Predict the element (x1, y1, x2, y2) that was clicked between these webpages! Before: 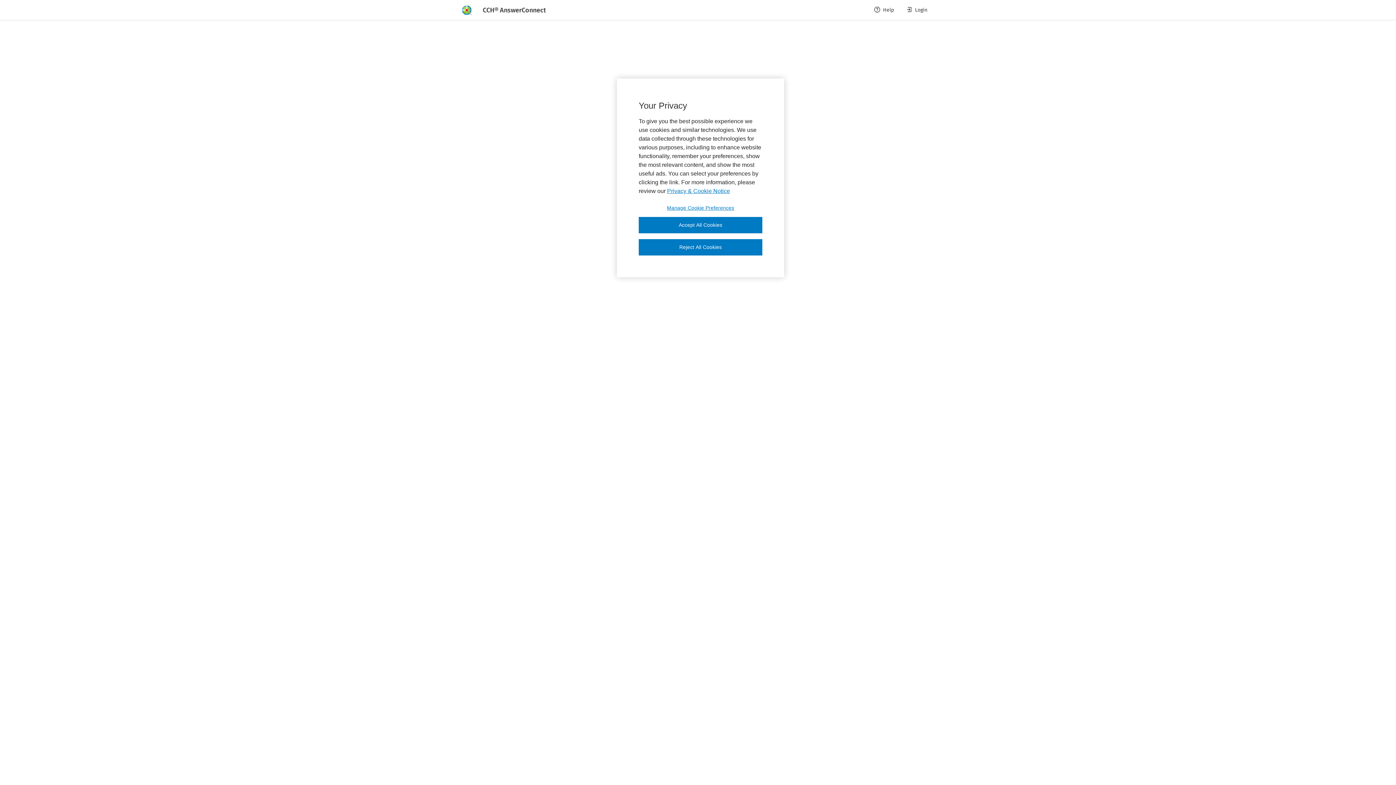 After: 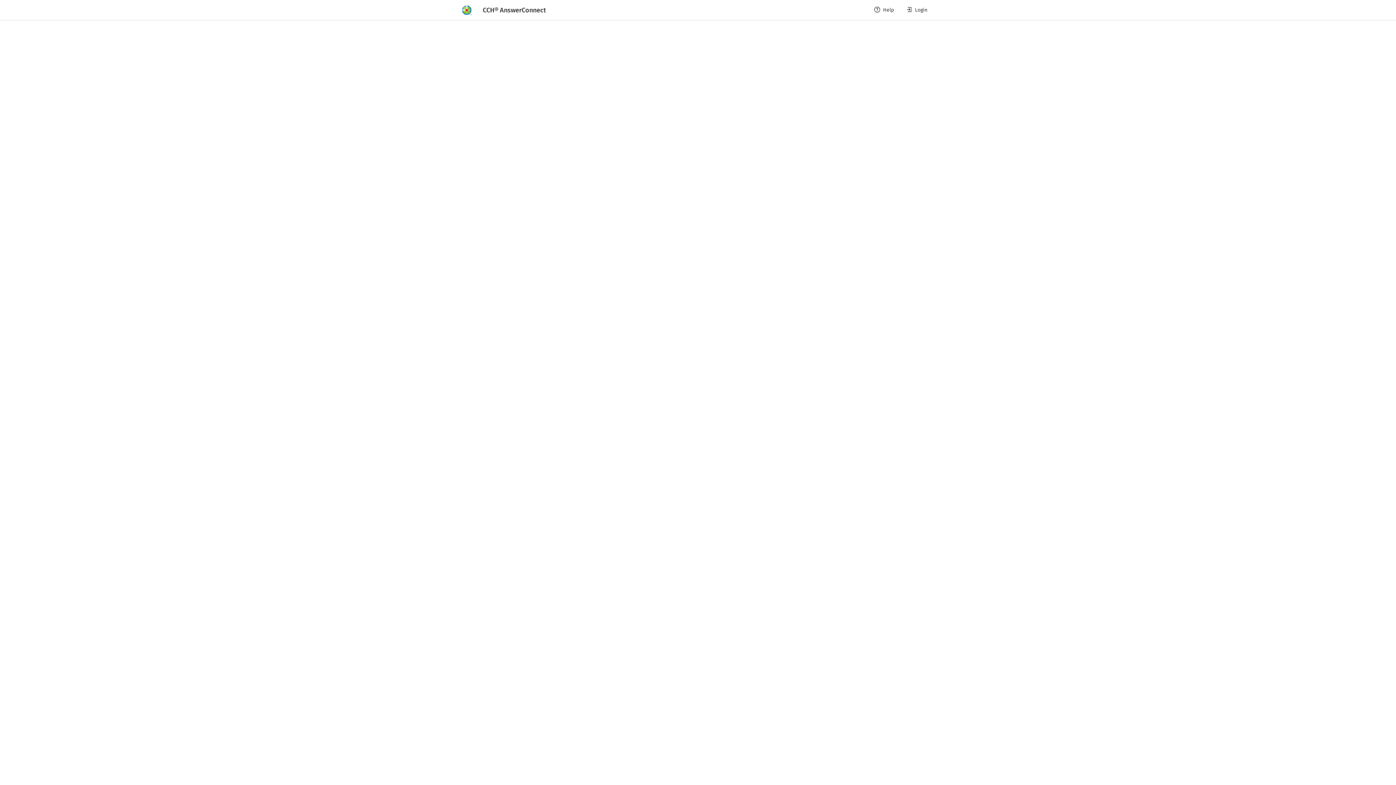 Action: bbox: (638, 217, 762, 233) label: Accept All Cookies